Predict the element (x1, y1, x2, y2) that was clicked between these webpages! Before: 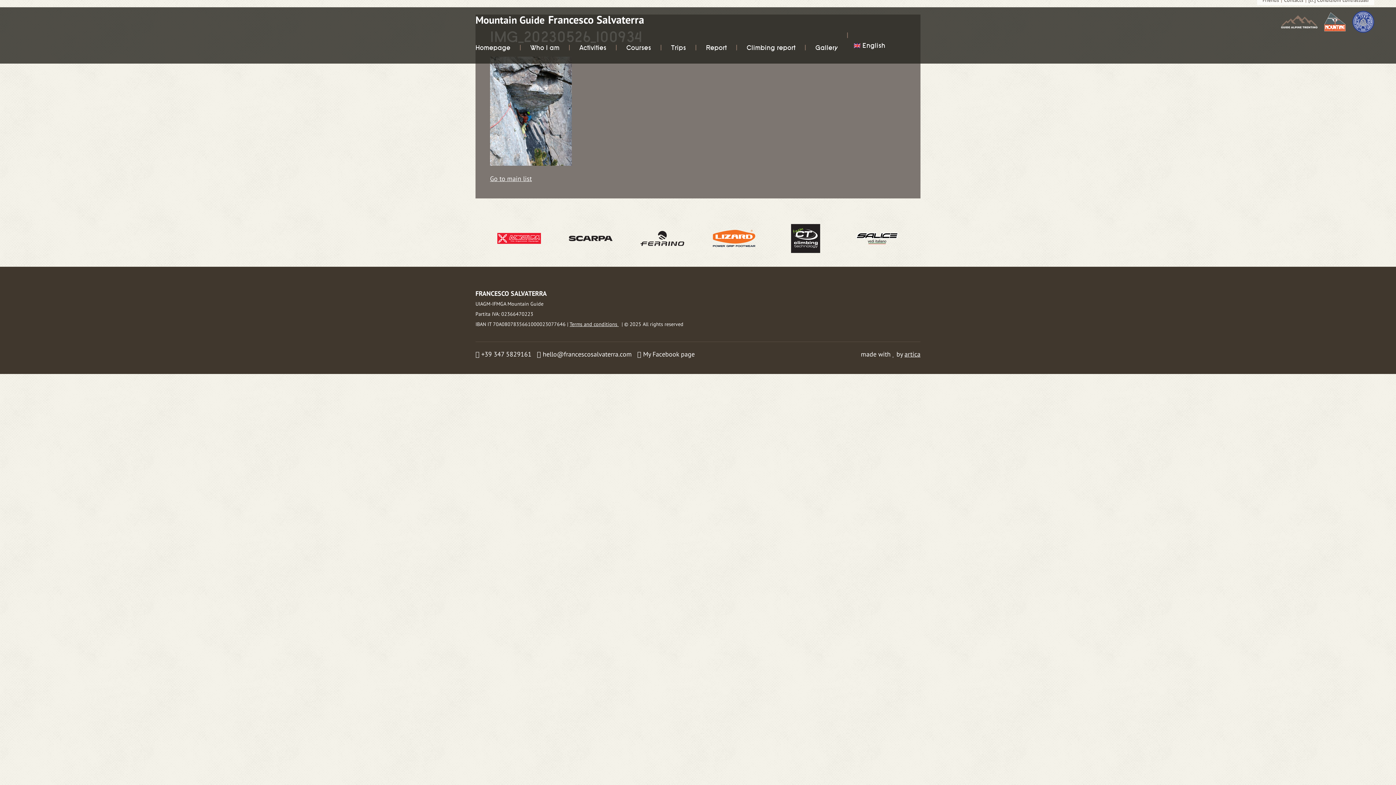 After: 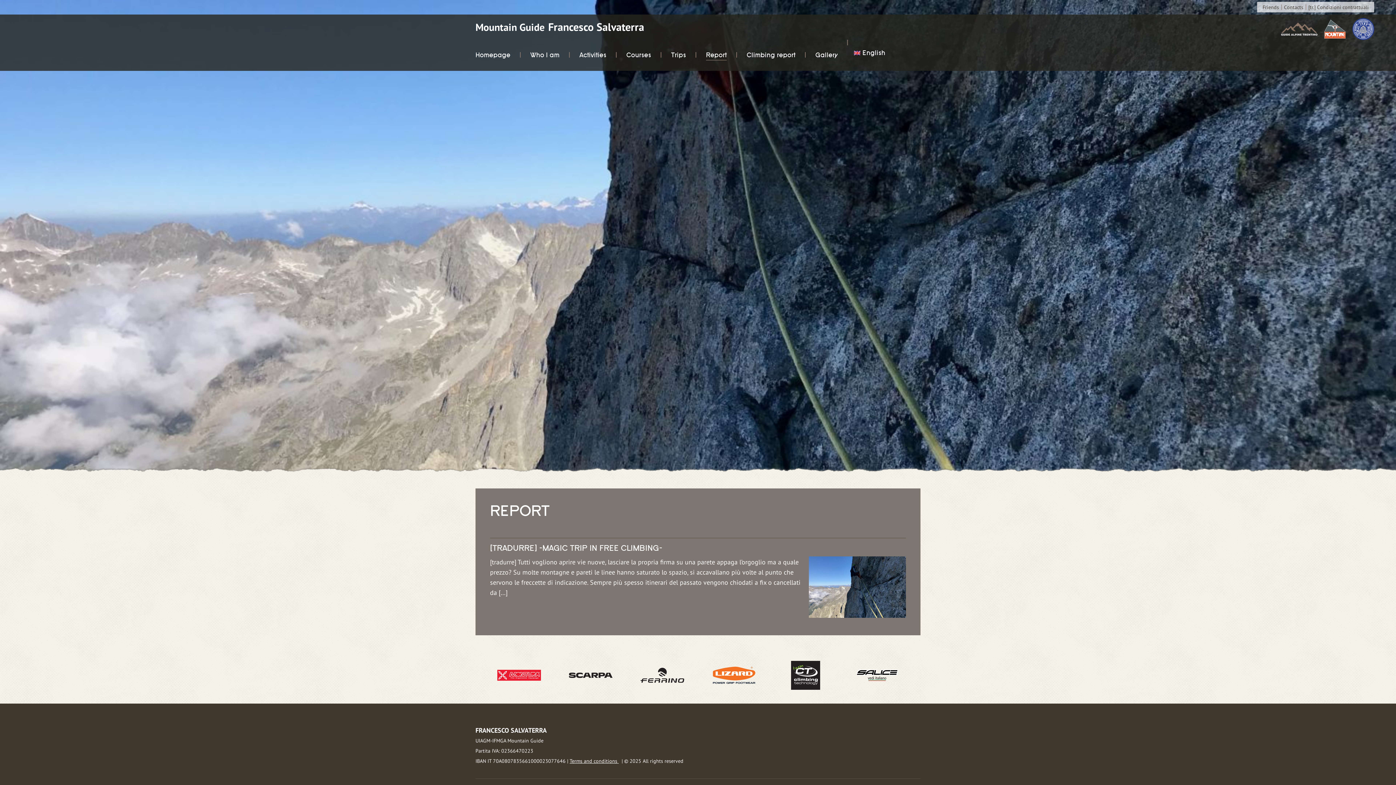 Action: bbox: (706, 44, 726, 53) label: Report